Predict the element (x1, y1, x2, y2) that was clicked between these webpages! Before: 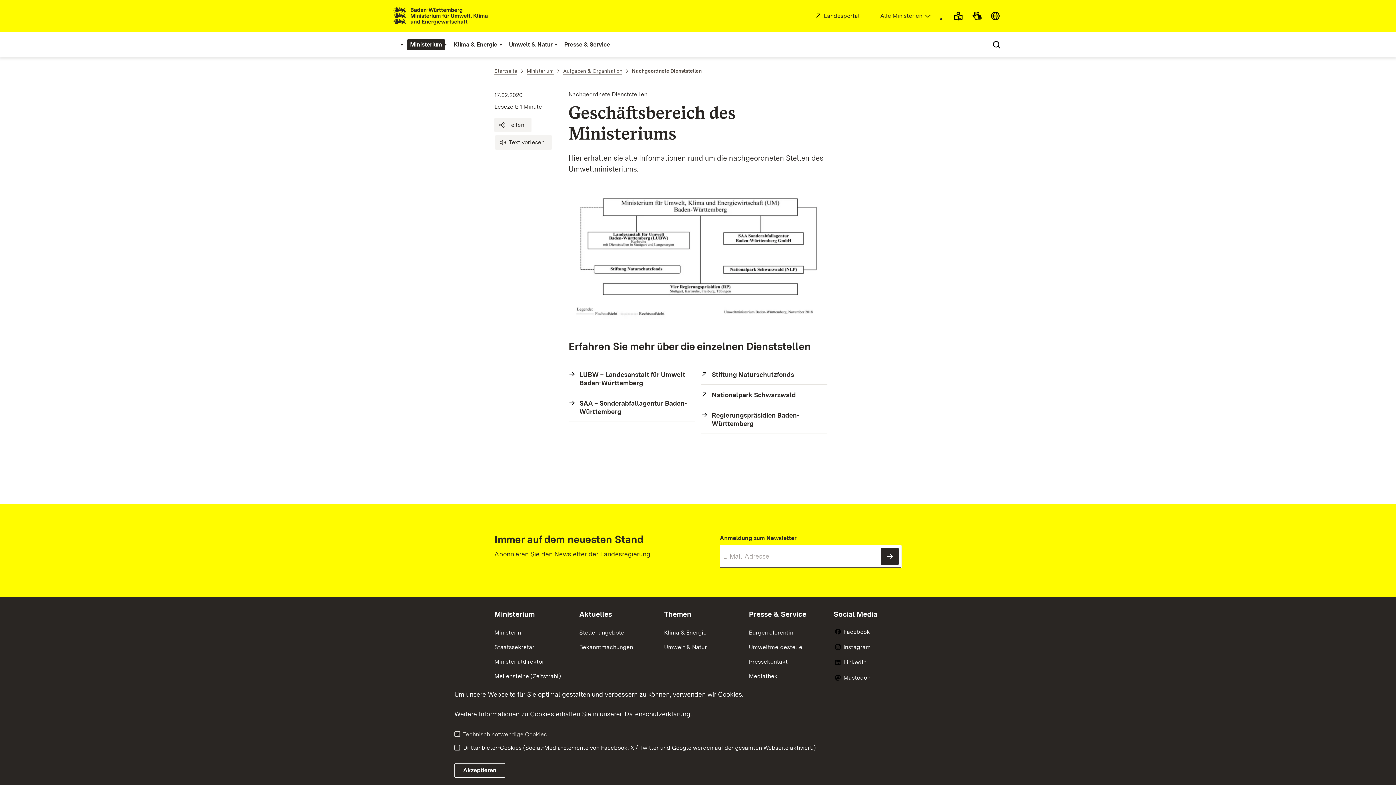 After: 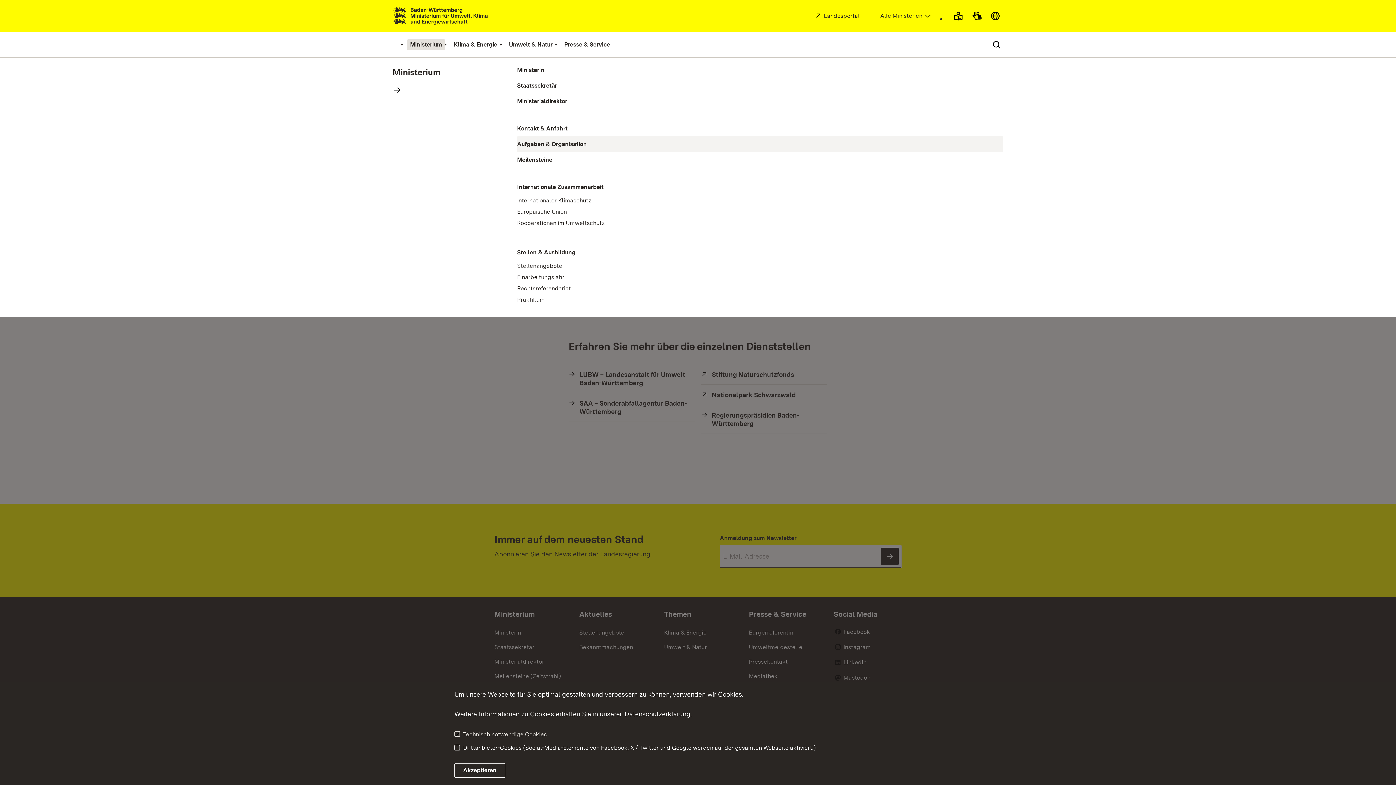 Action: bbox: (407, 39, 445, 50) label: Ministerium